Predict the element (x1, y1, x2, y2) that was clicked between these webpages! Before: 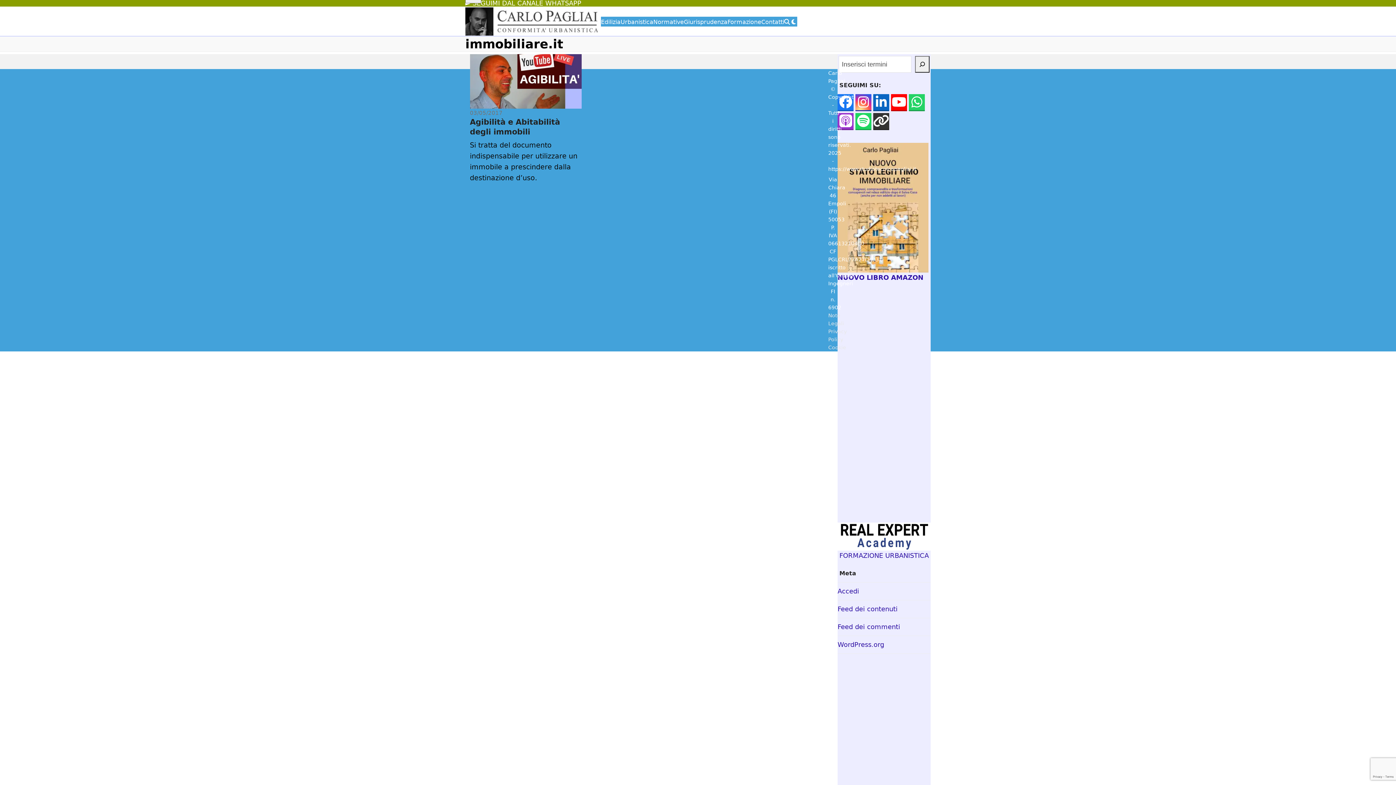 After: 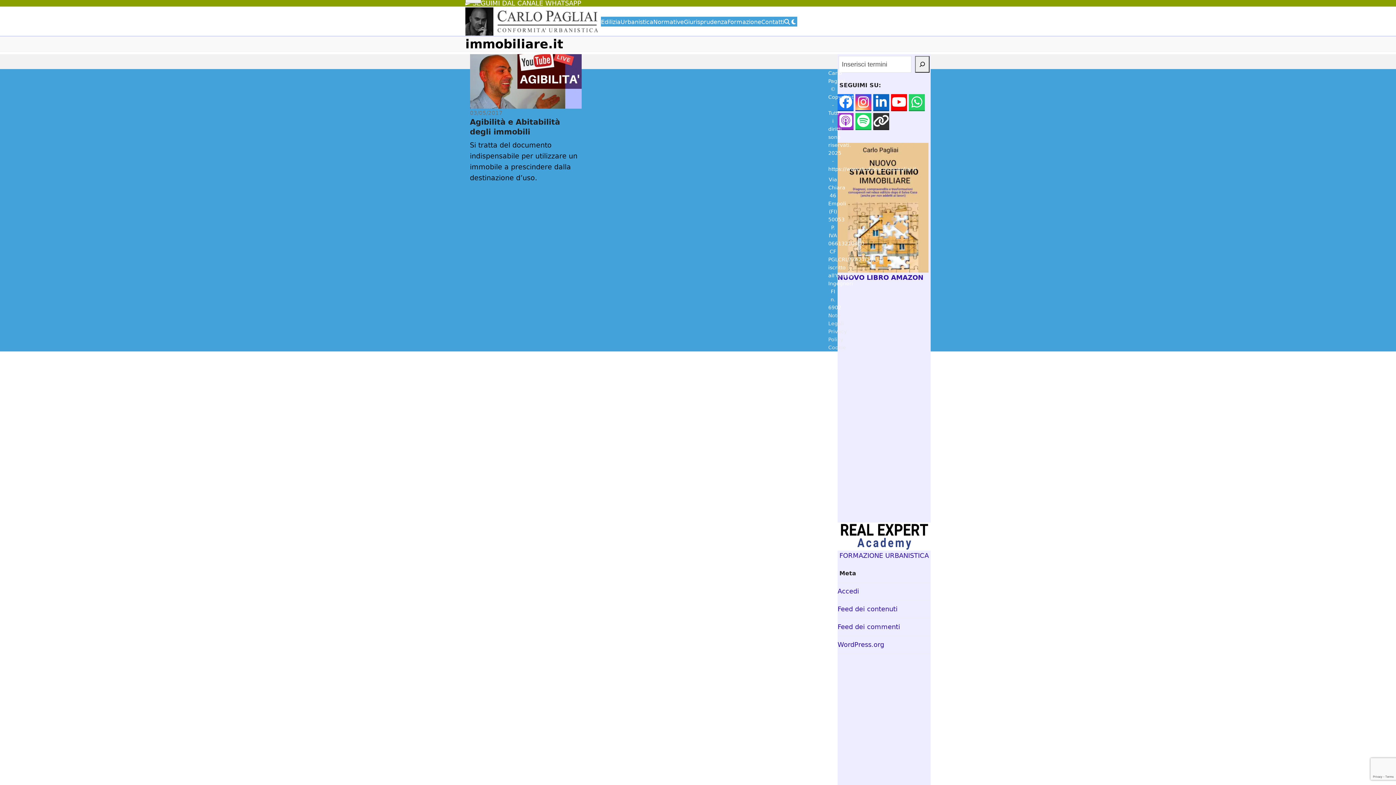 Action: bbox: (839, 552, 929, 559) label: FORMAZIONE URBANISTICA